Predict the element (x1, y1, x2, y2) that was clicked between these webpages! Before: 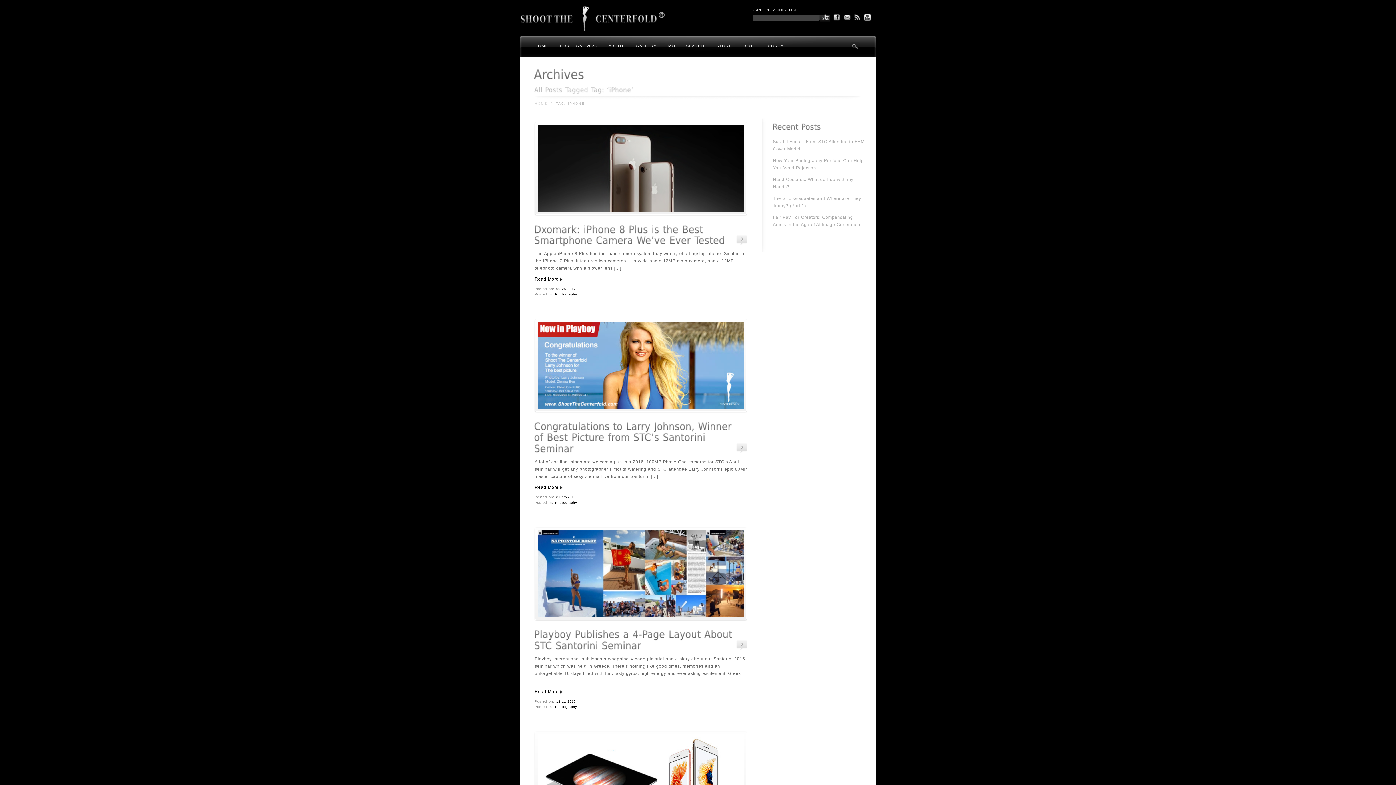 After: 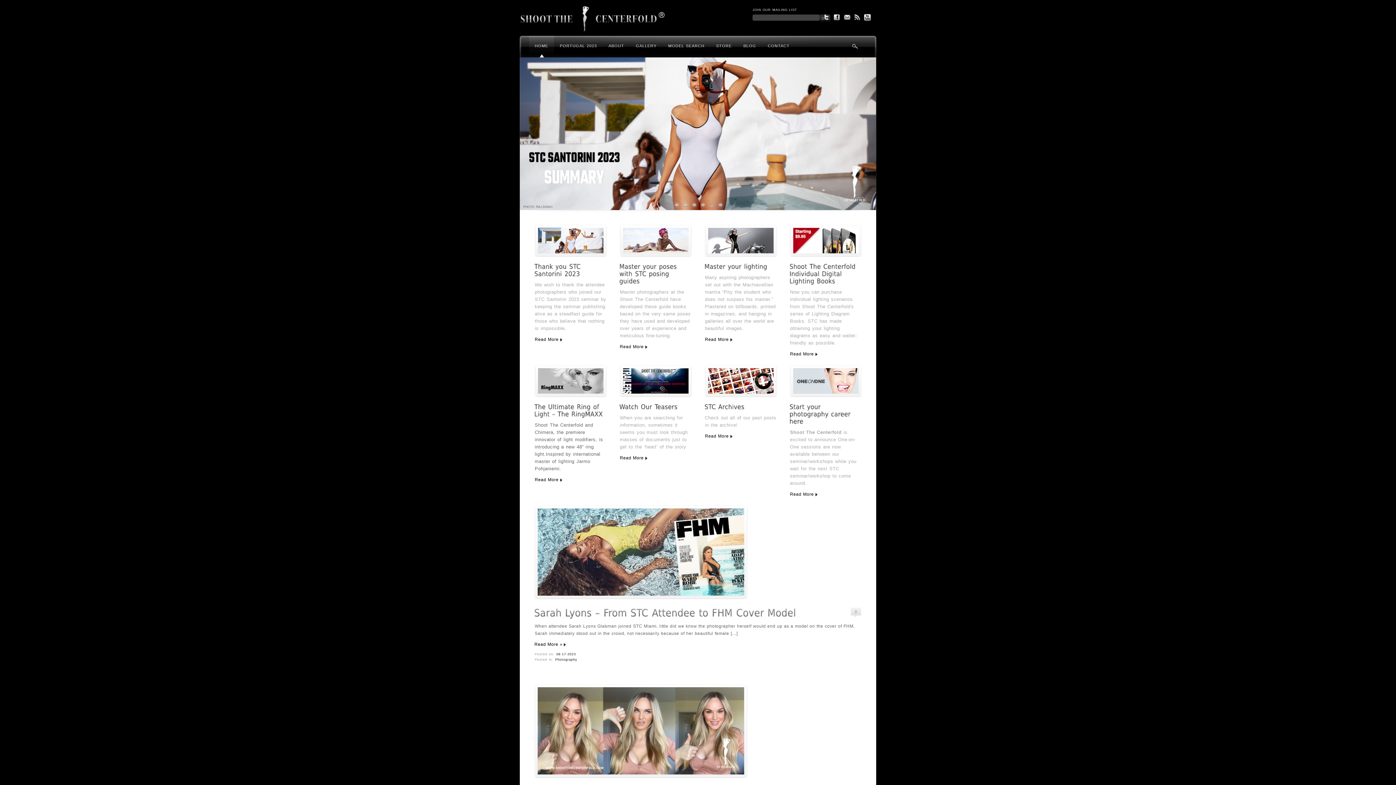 Action: bbox: (534, 101, 547, 105) label: HOME